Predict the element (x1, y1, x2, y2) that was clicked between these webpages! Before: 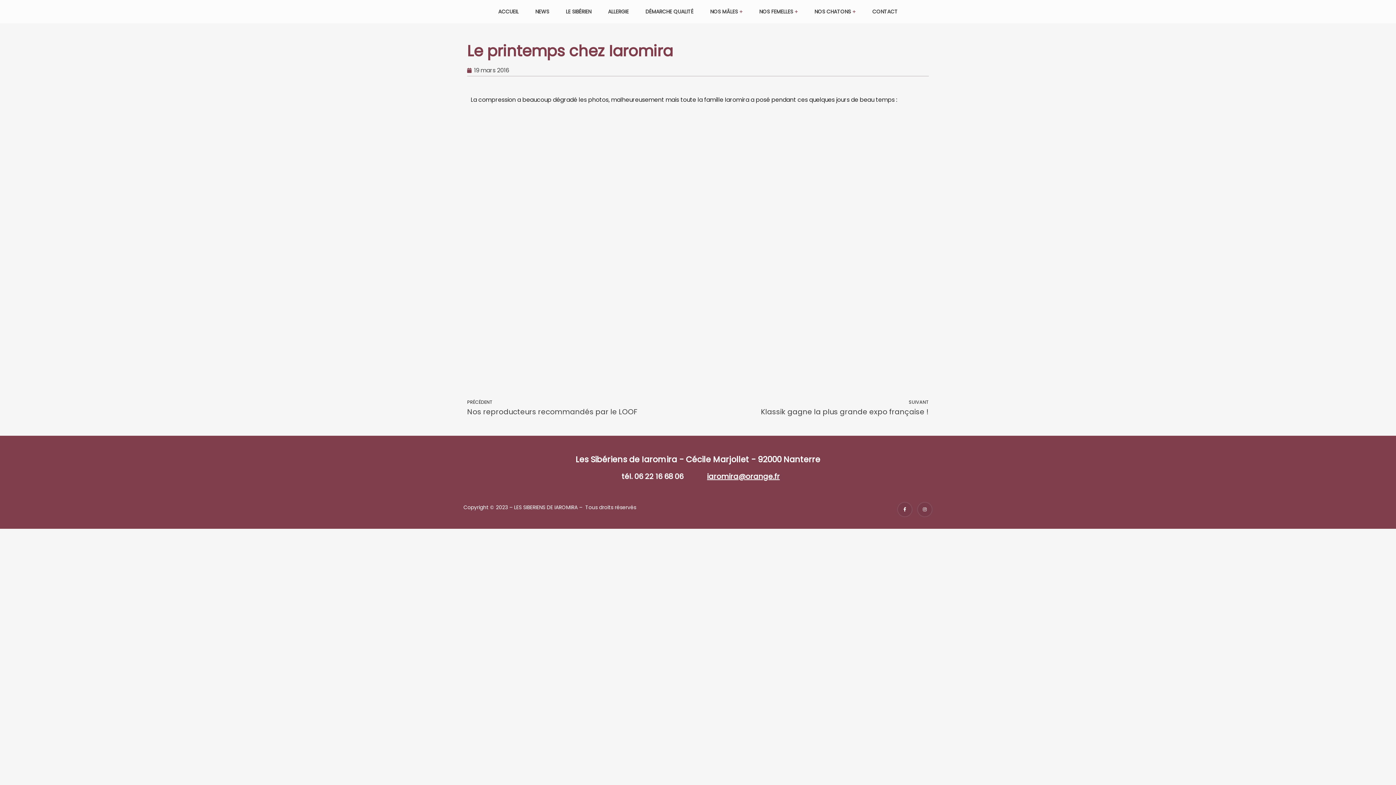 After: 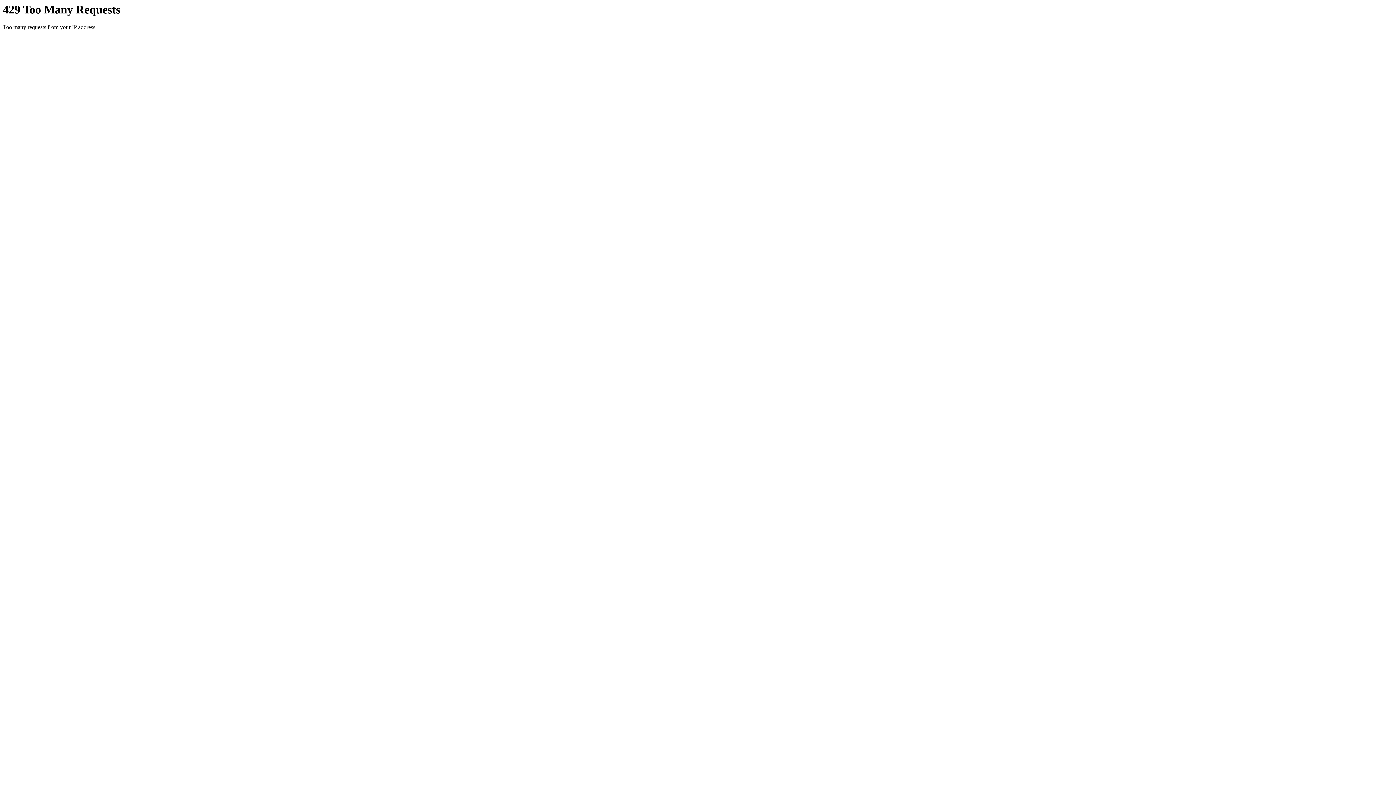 Action: bbox: (514, 504, 577, 511) label: LES SIBERIENS DE IAROMIRA